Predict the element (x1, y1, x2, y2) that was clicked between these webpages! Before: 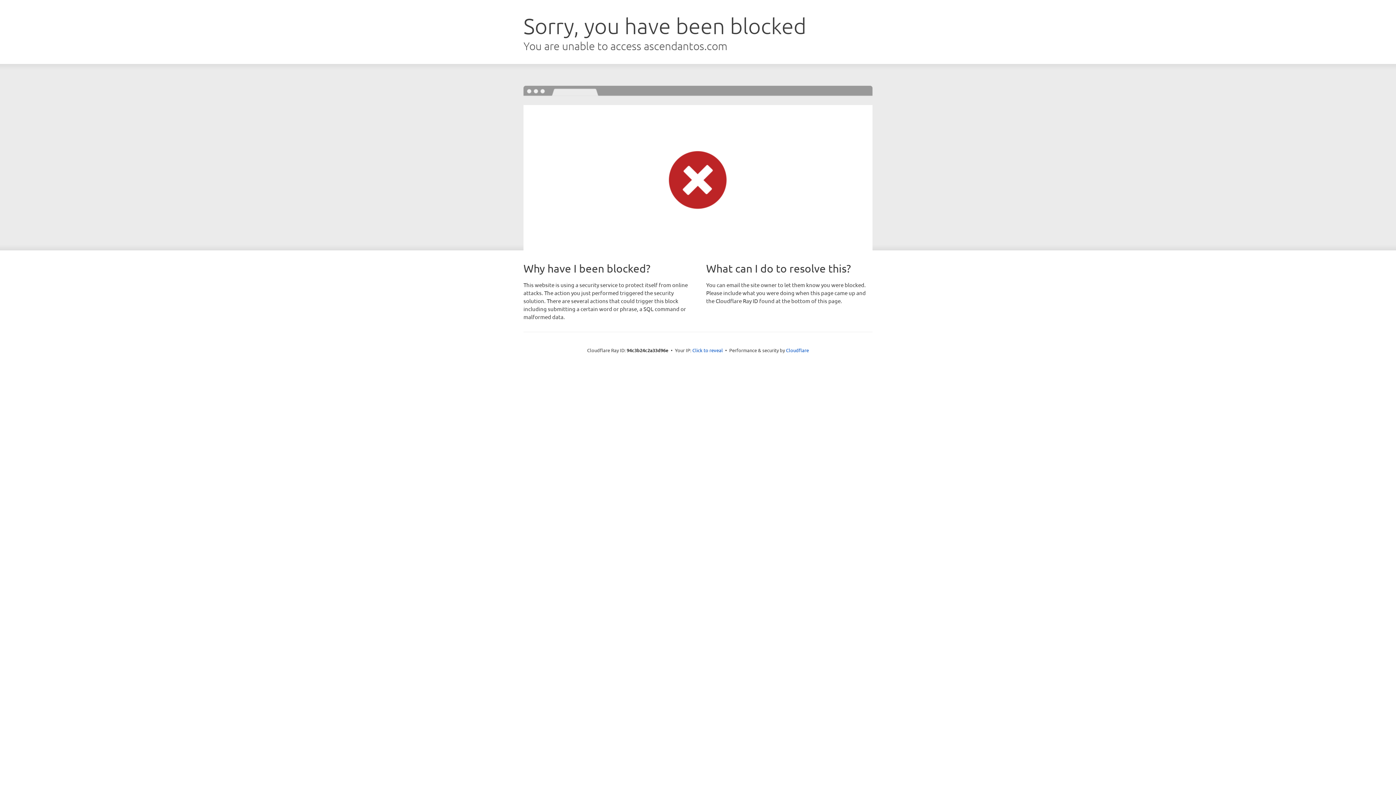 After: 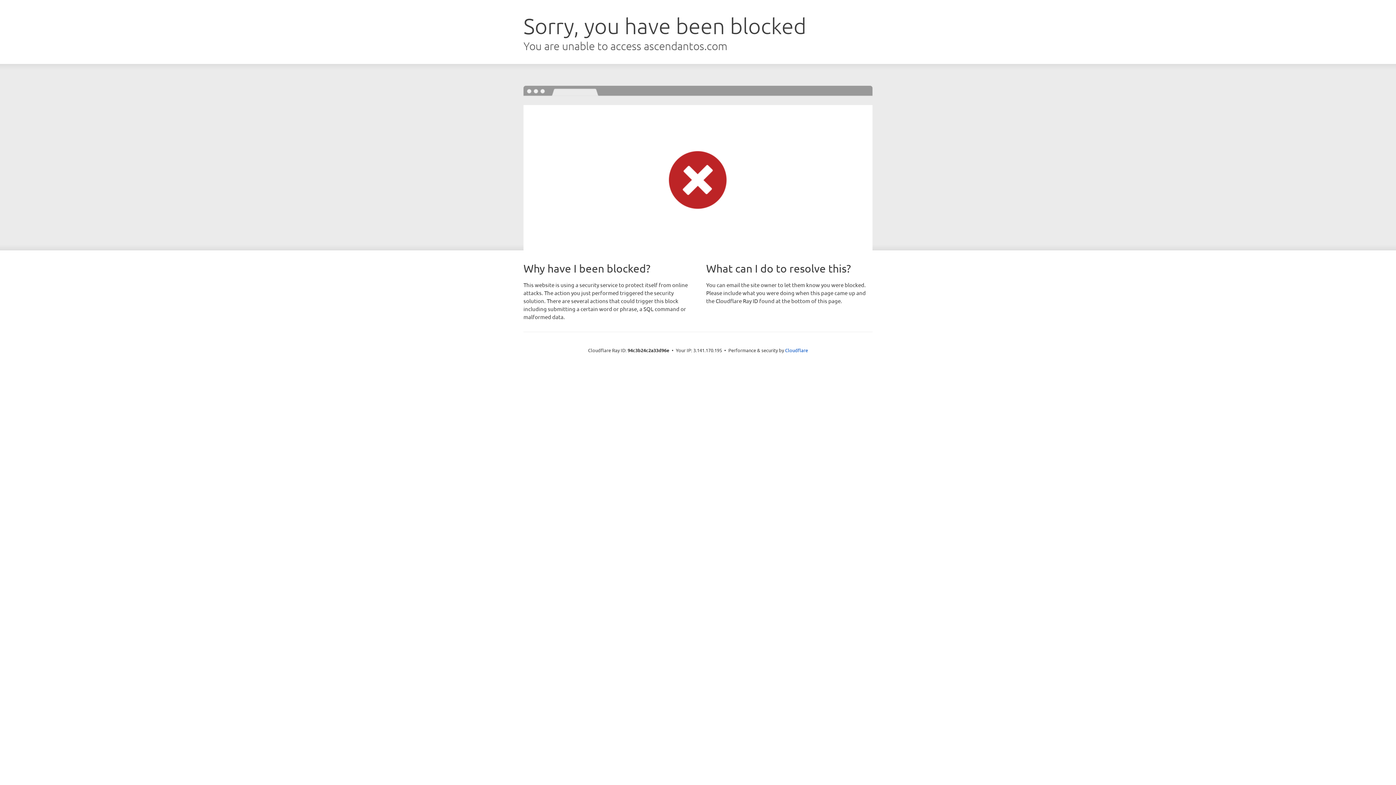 Action: label: Click to reveal bbox: (692, 346, 723, 353)